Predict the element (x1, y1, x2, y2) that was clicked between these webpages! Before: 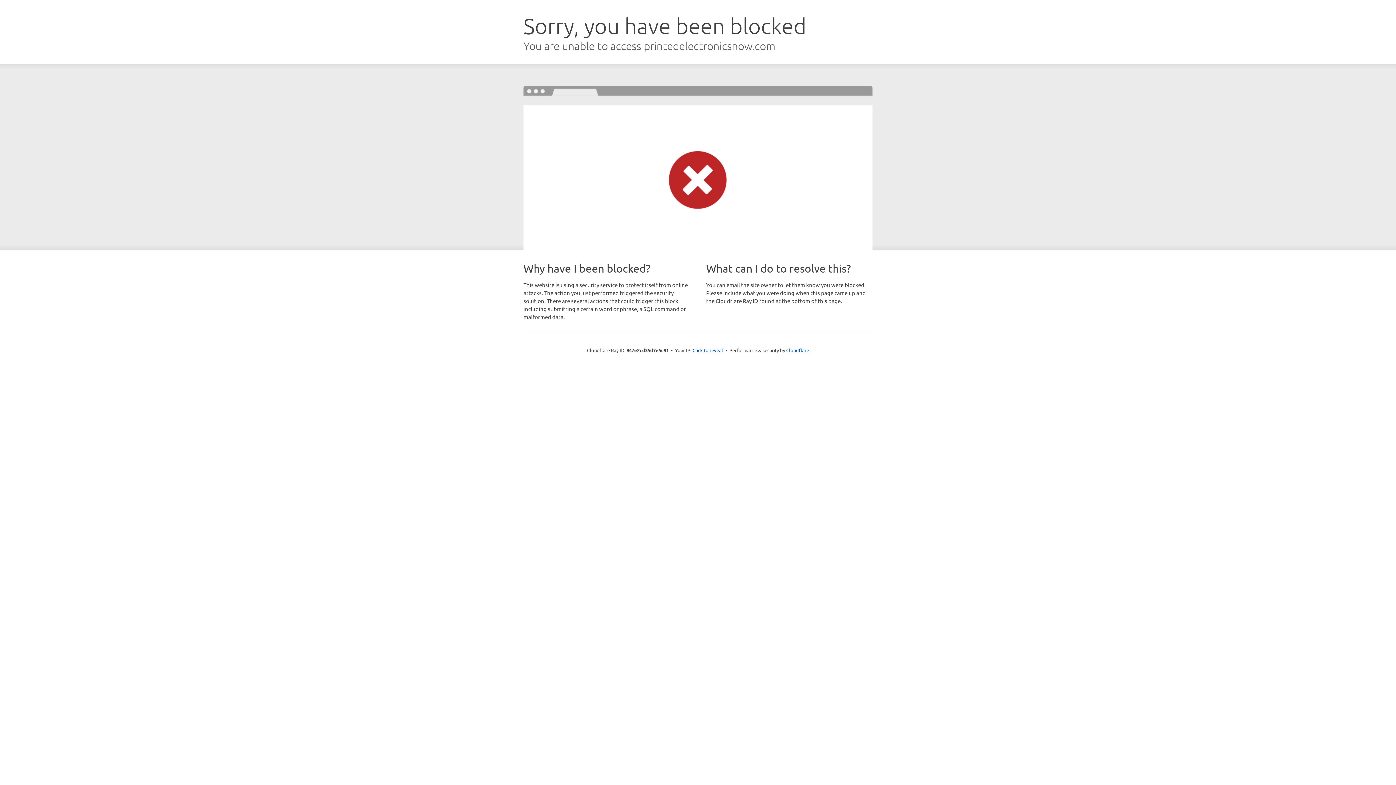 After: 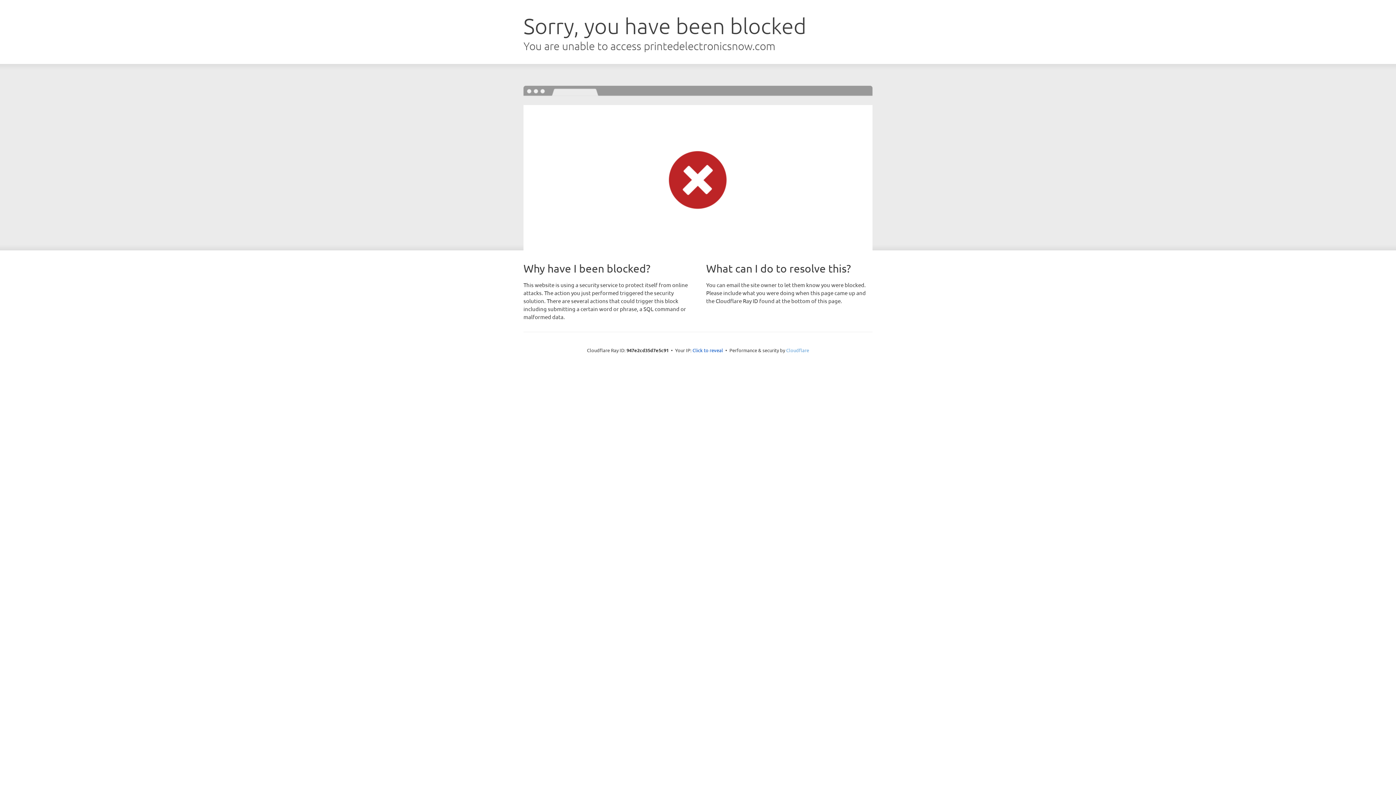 Action: bbox: (786, 347, 809, 353) label: Cloudflare